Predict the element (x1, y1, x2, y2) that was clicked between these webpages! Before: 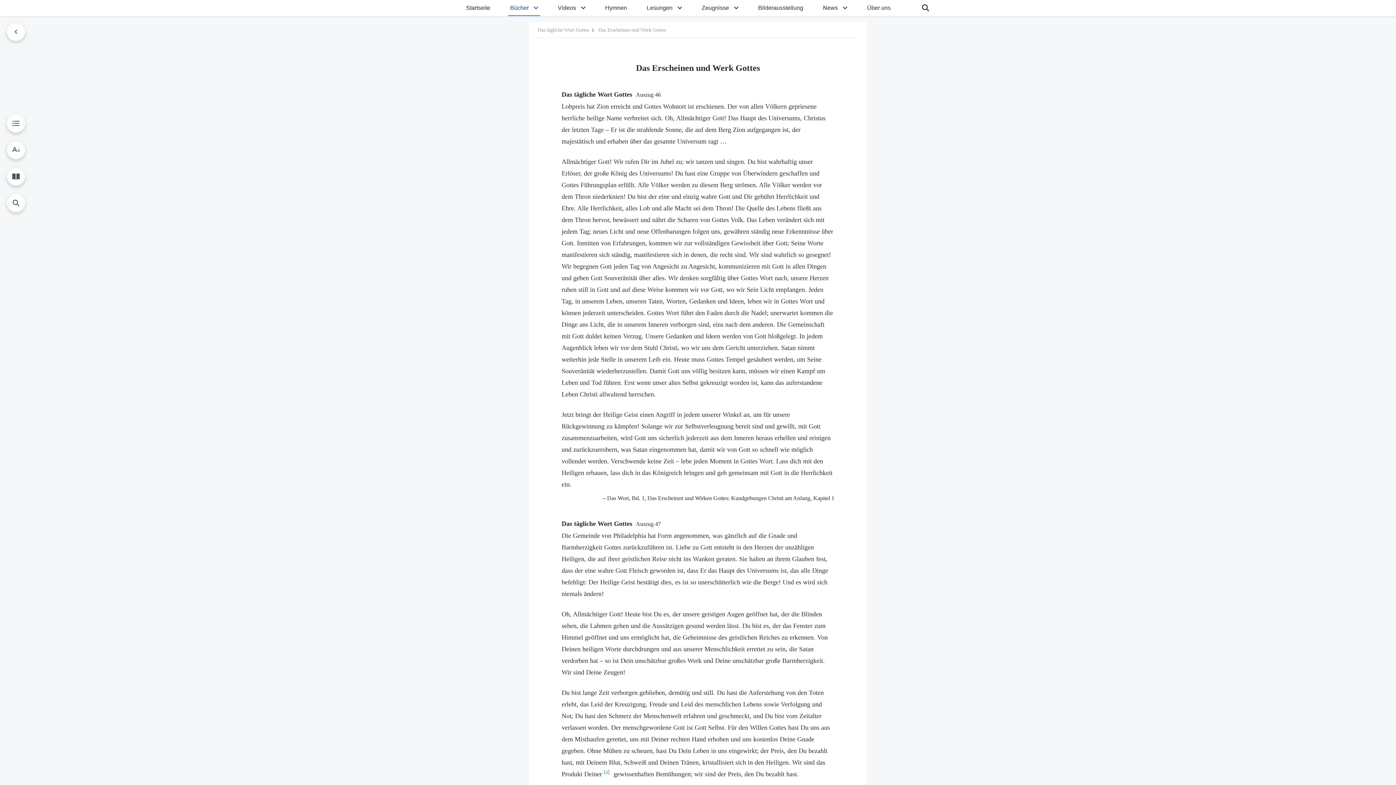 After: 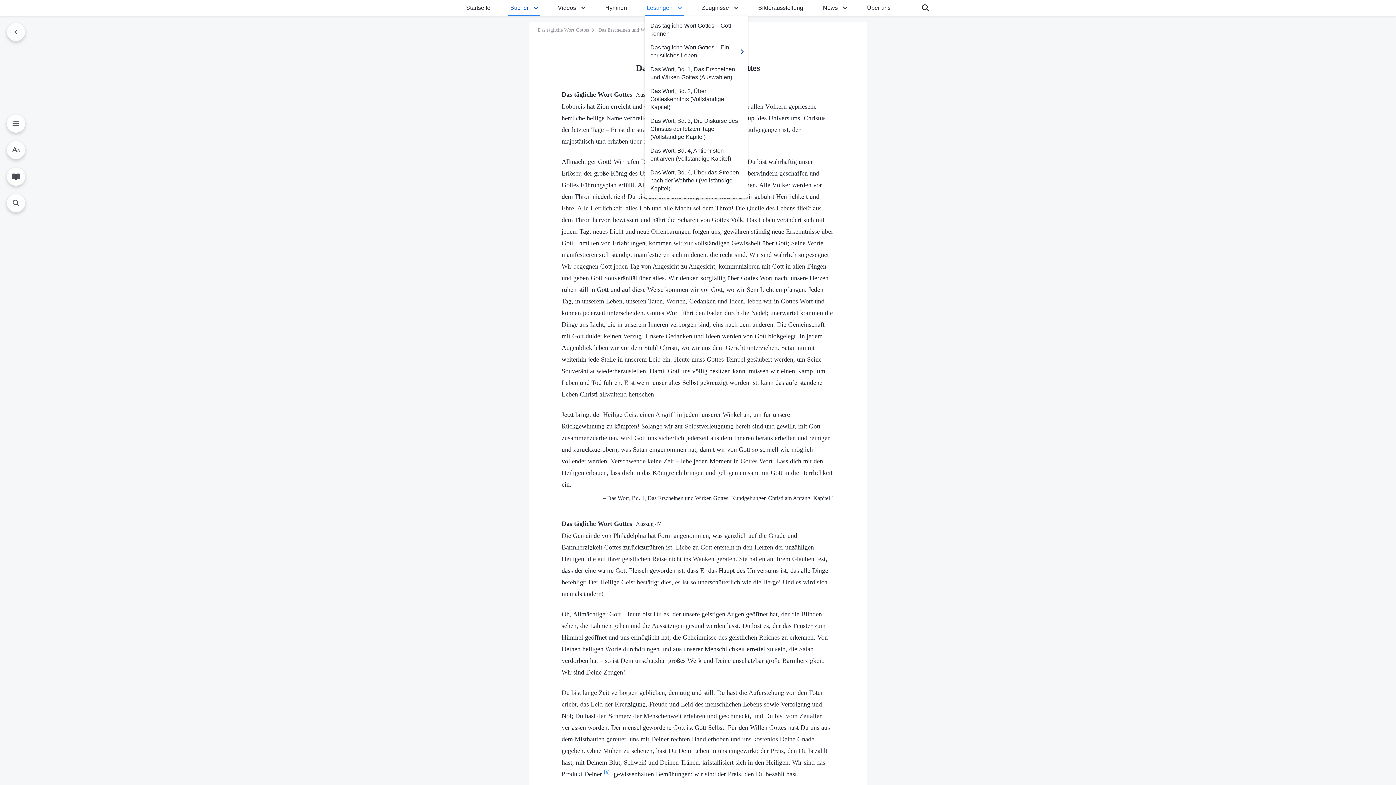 Action: bbox: (675, 0, 684, 16)